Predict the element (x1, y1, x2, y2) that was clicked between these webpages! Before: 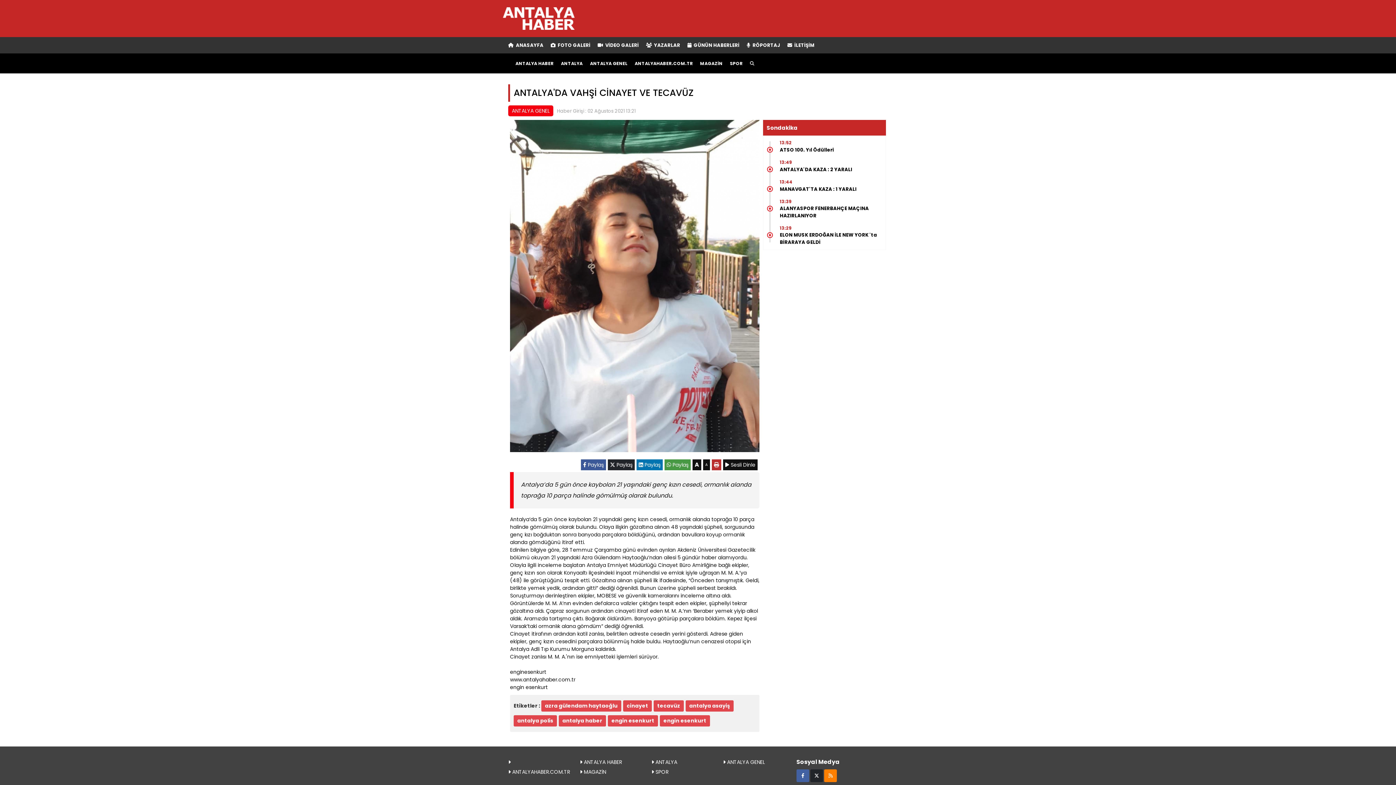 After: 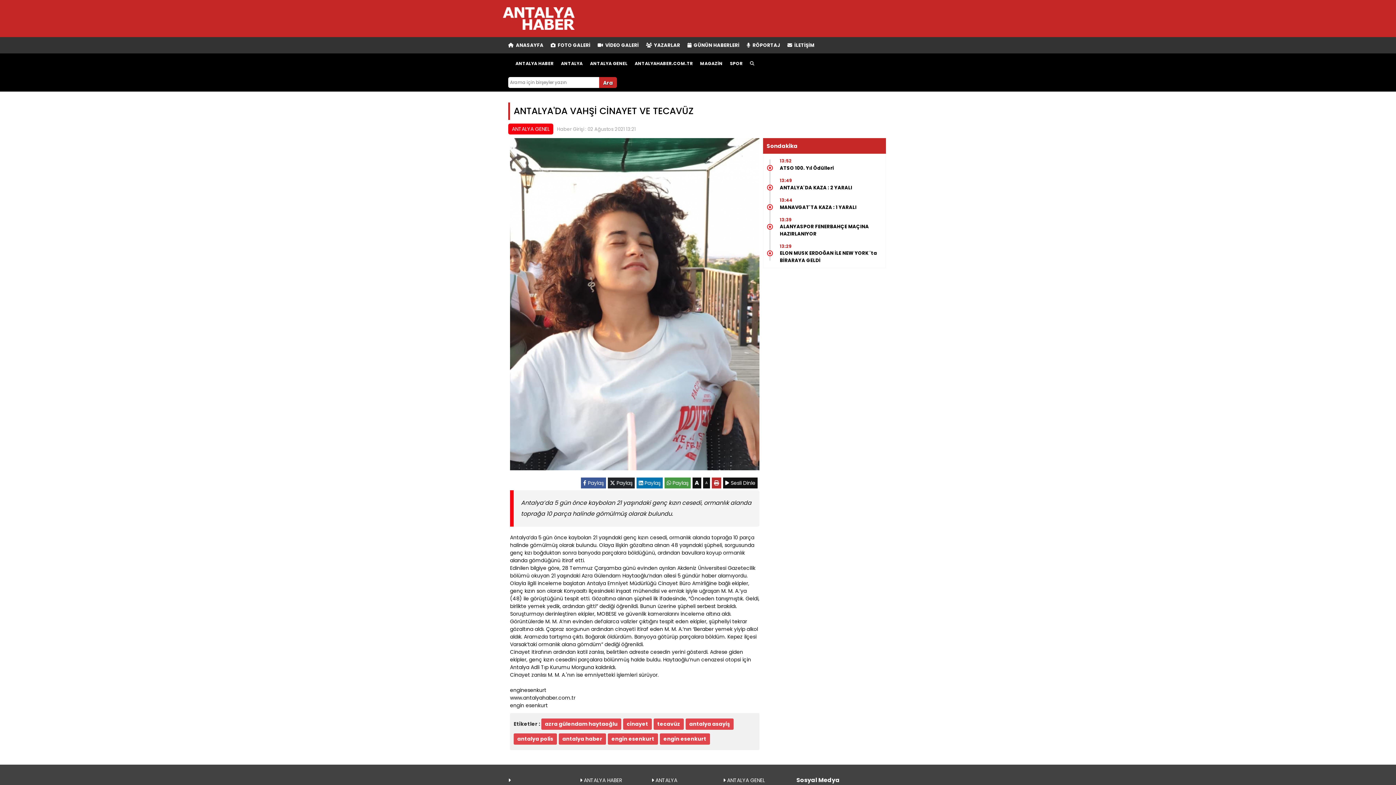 Action: bbox: (746, 53, 758, 73)